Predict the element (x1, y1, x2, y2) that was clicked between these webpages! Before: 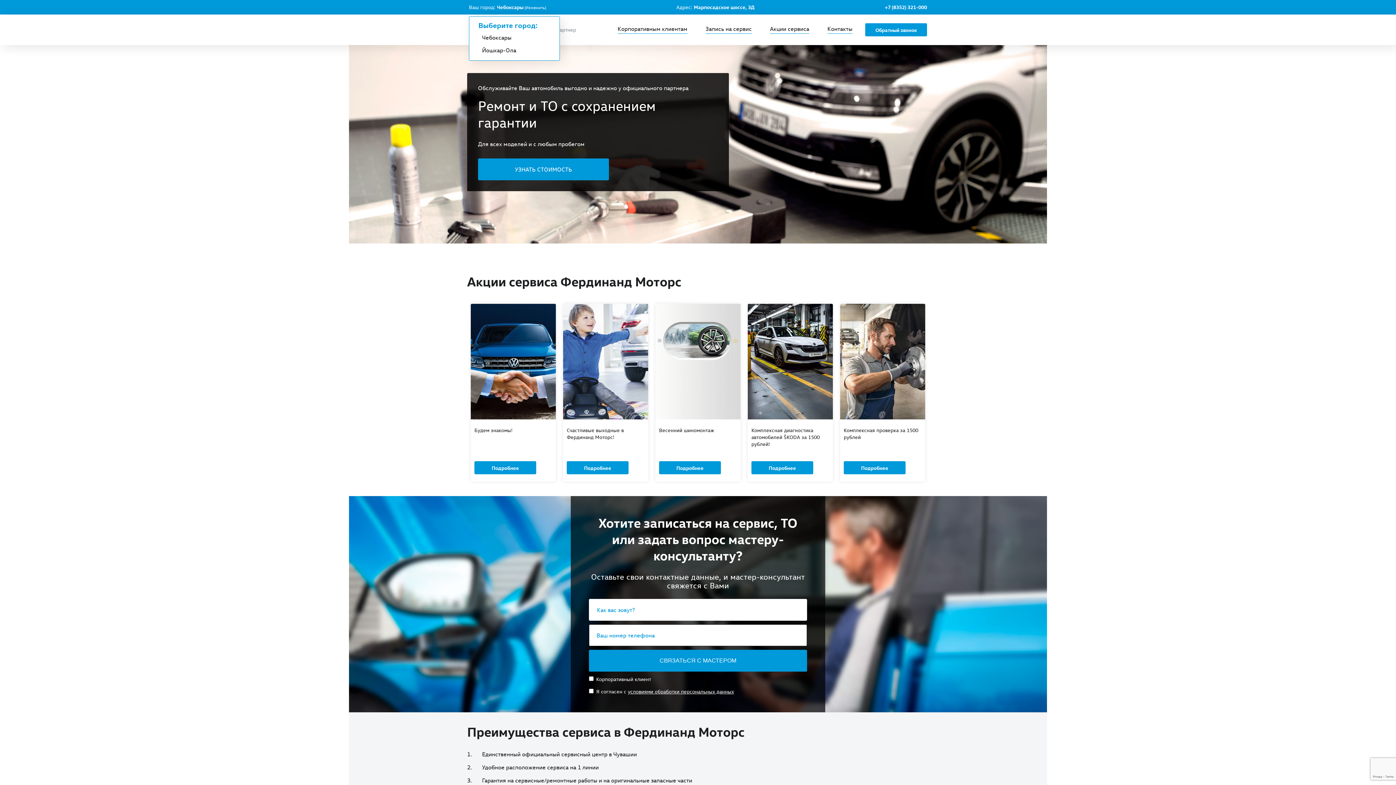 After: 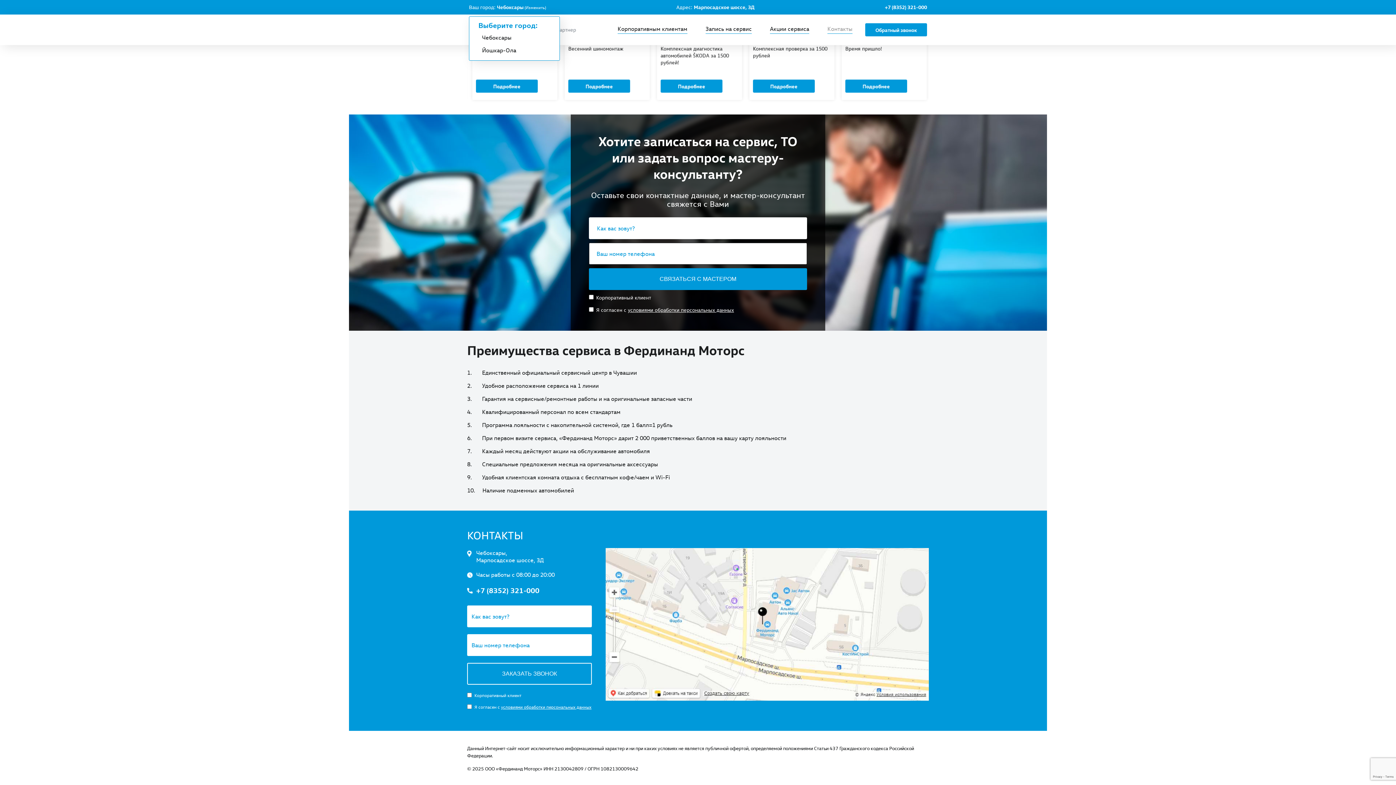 Action: bbox: (827, 26, 852, 33) label: Контакты